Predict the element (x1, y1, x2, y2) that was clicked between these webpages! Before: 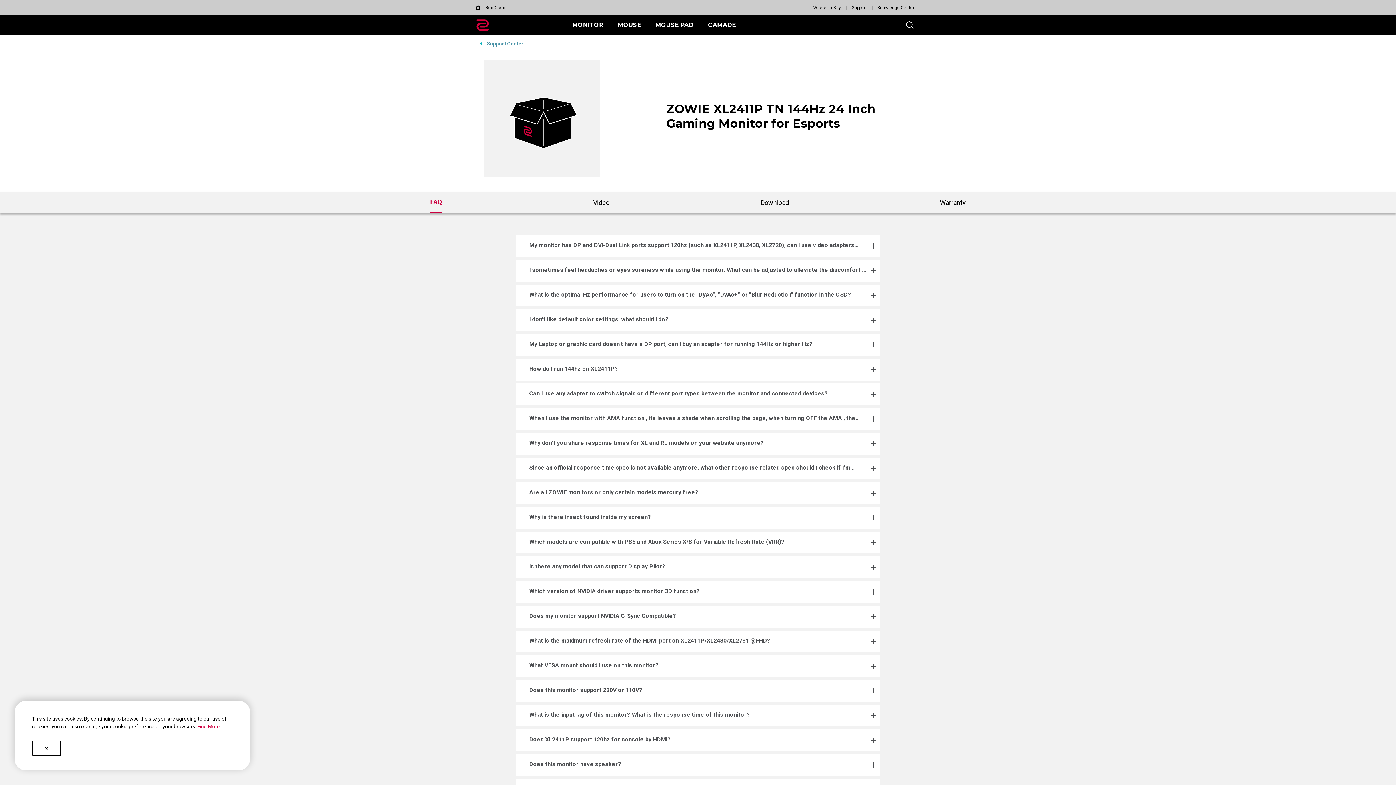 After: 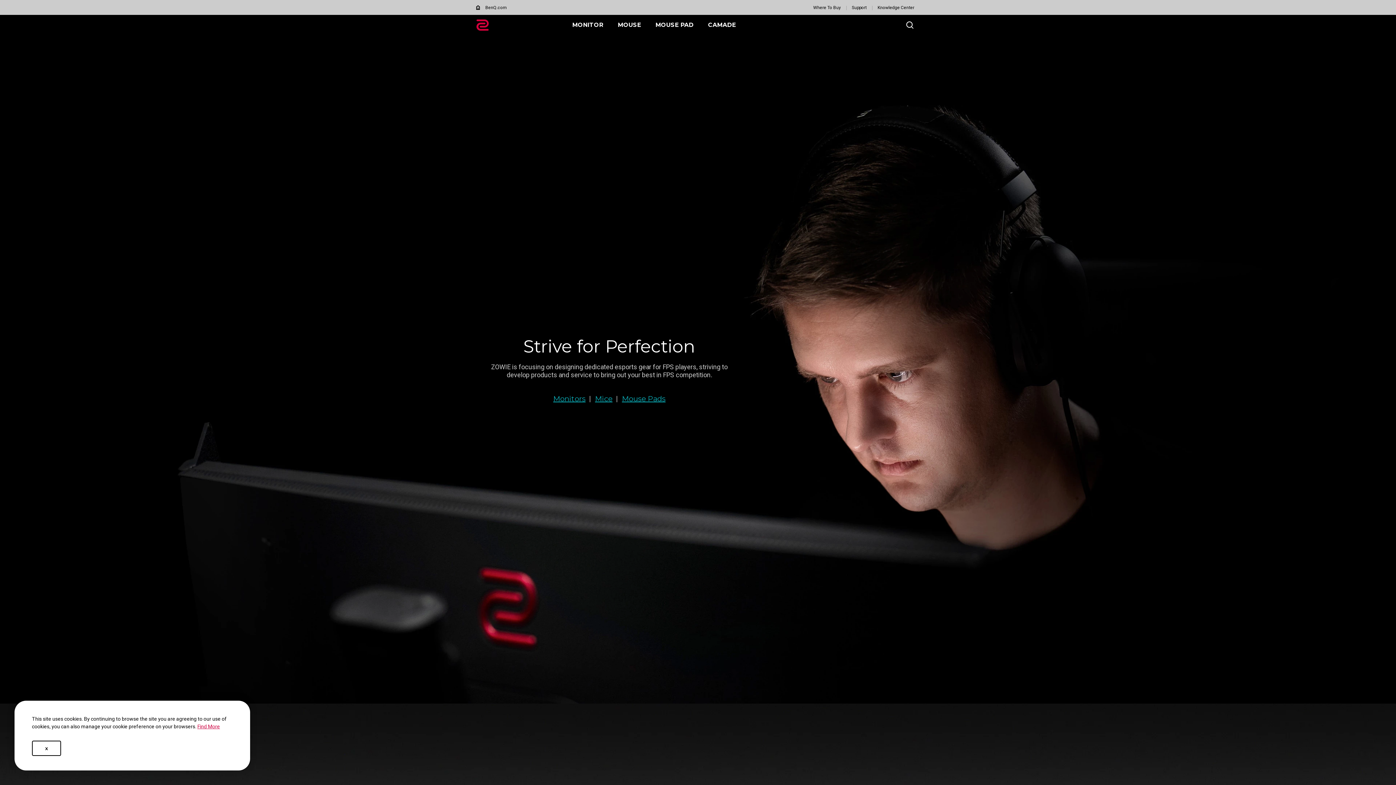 Action: bbox: (476, 19, 489, 30)